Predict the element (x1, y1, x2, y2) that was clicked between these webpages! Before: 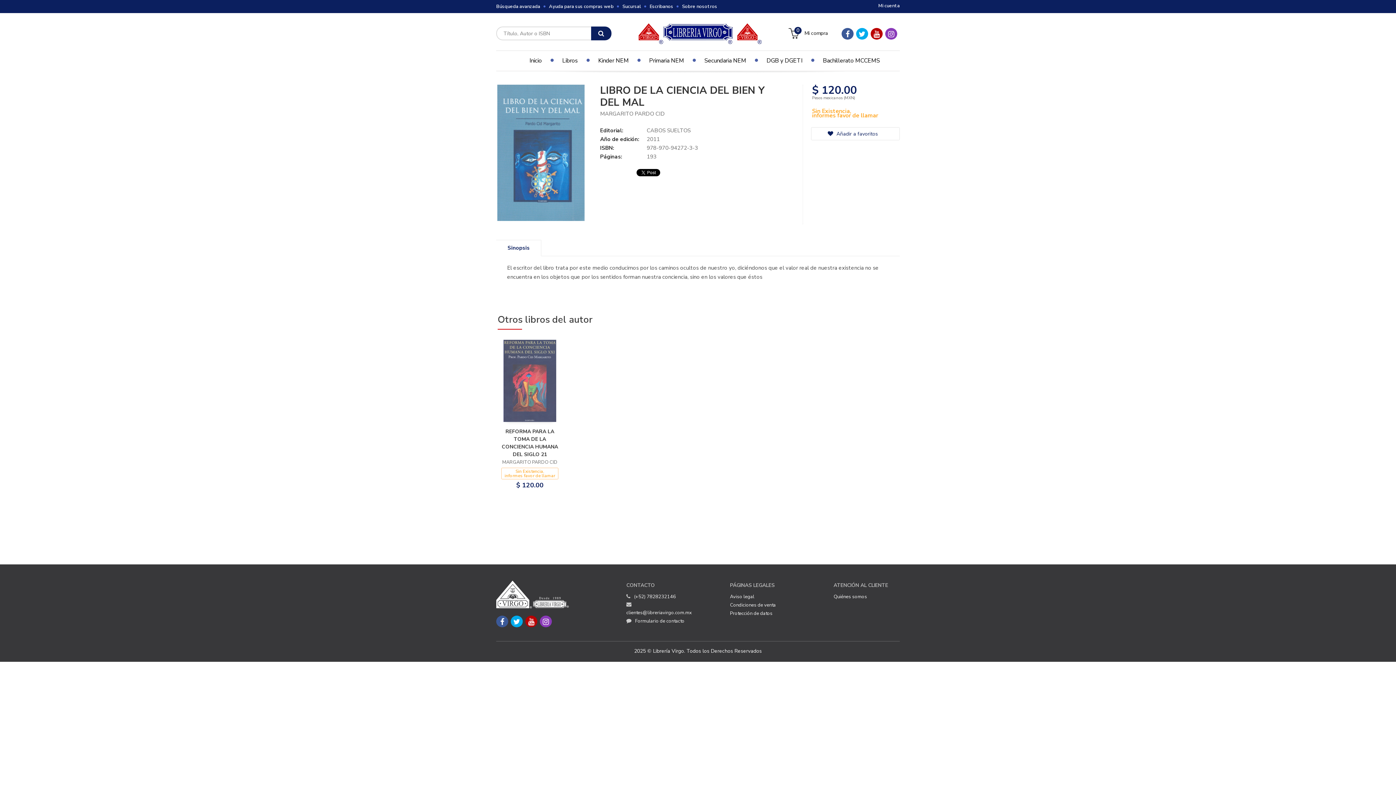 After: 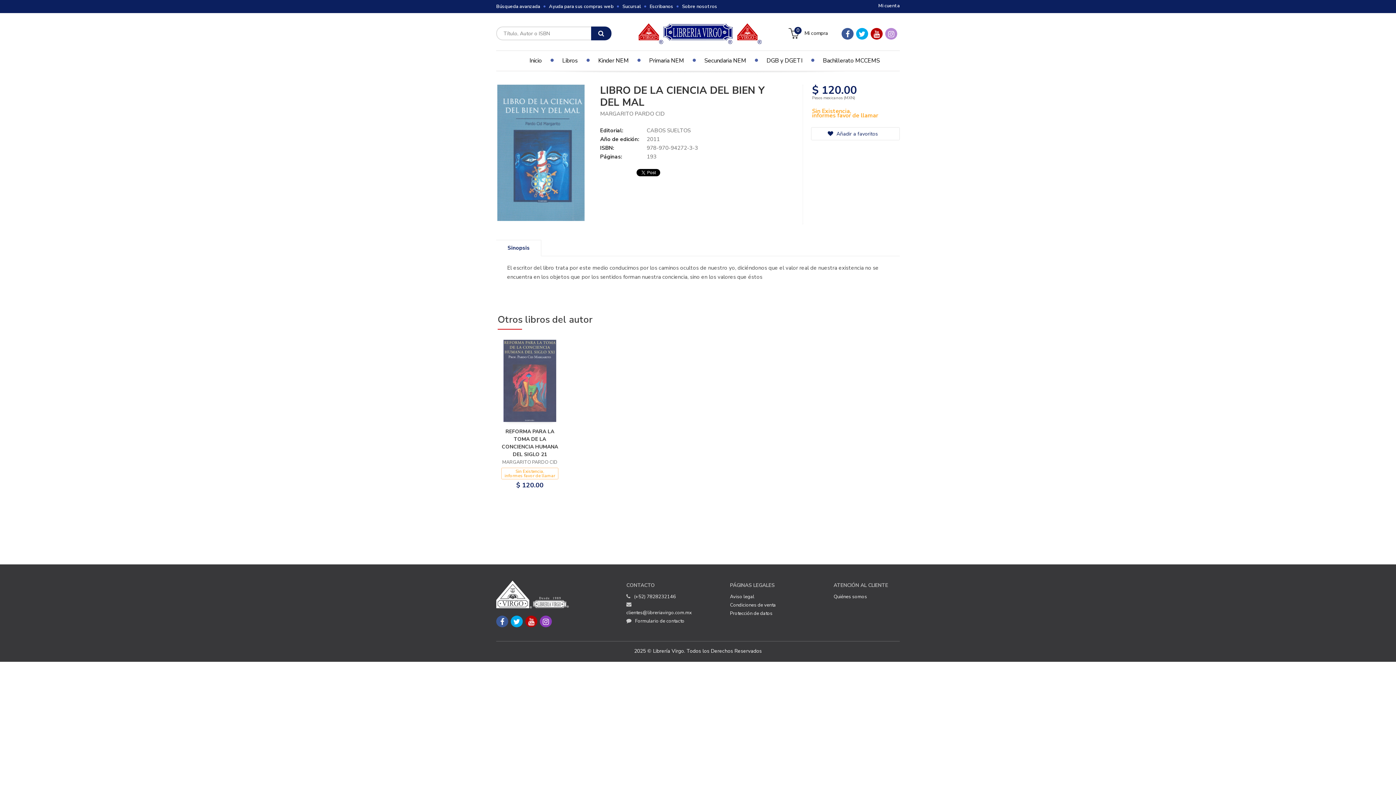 Action: bbox: (885, 28, 897, 39)